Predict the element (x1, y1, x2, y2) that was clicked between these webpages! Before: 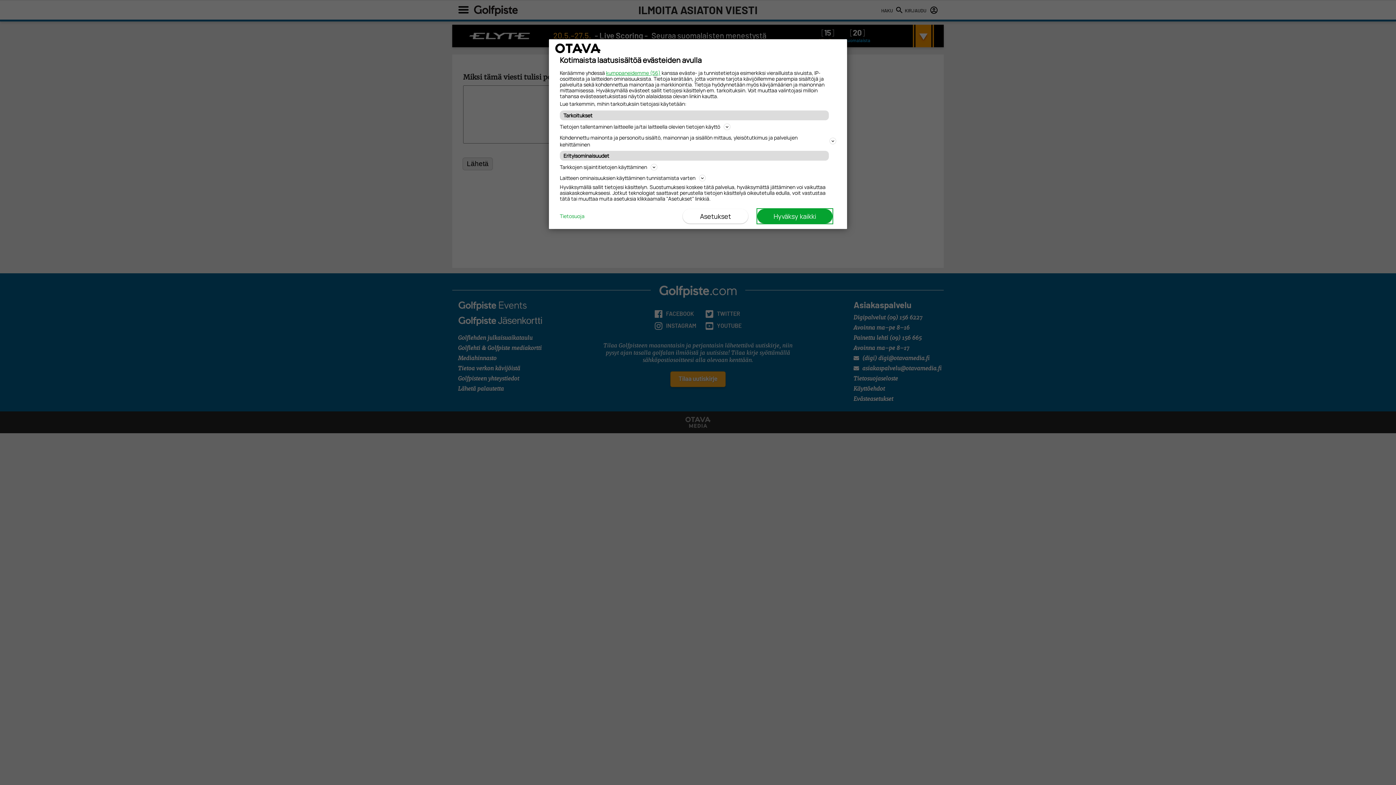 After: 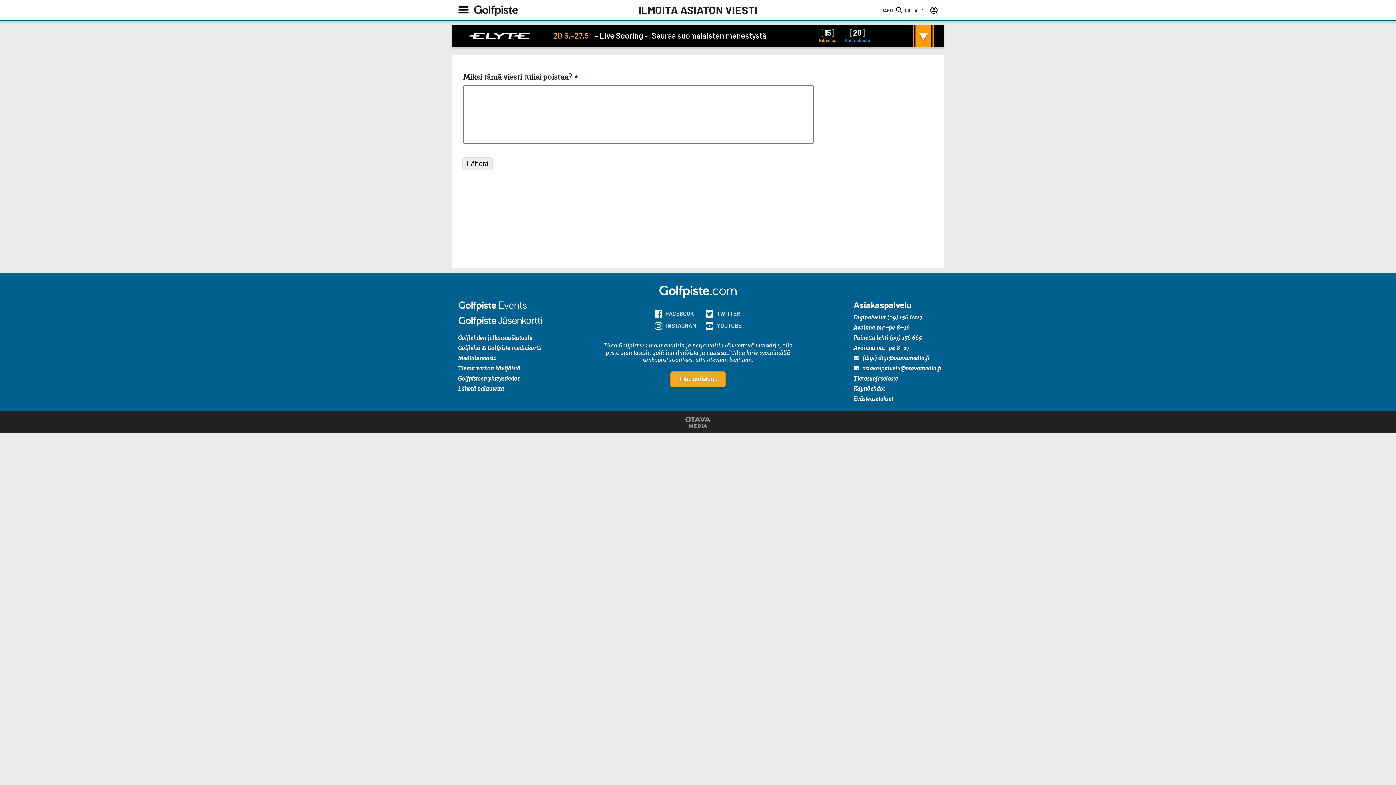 Action: bbox: (757, 209, 832, 223) label: Hyväksy kaikki